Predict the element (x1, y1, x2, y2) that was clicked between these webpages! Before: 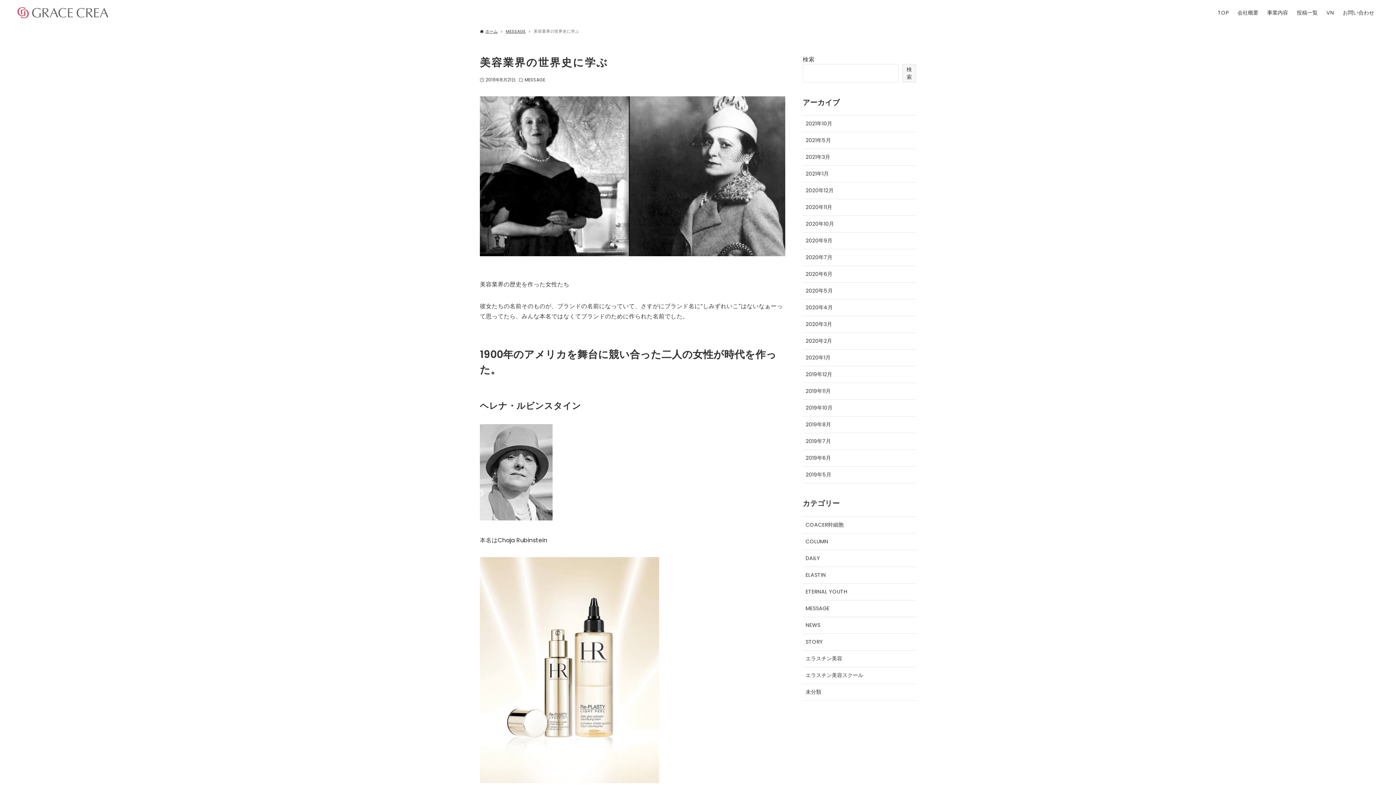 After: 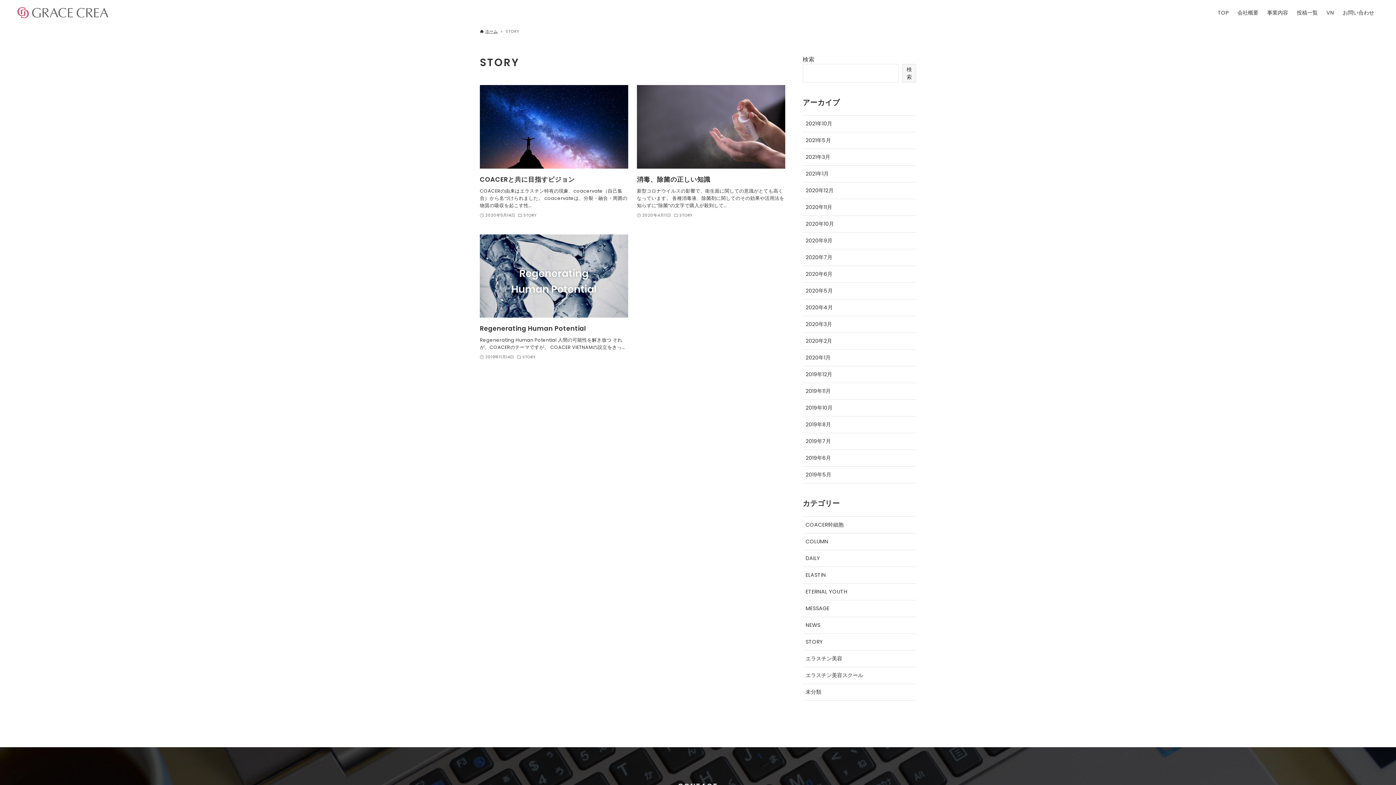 Action: bbox: (802, 634, 916, 650) label: STORY